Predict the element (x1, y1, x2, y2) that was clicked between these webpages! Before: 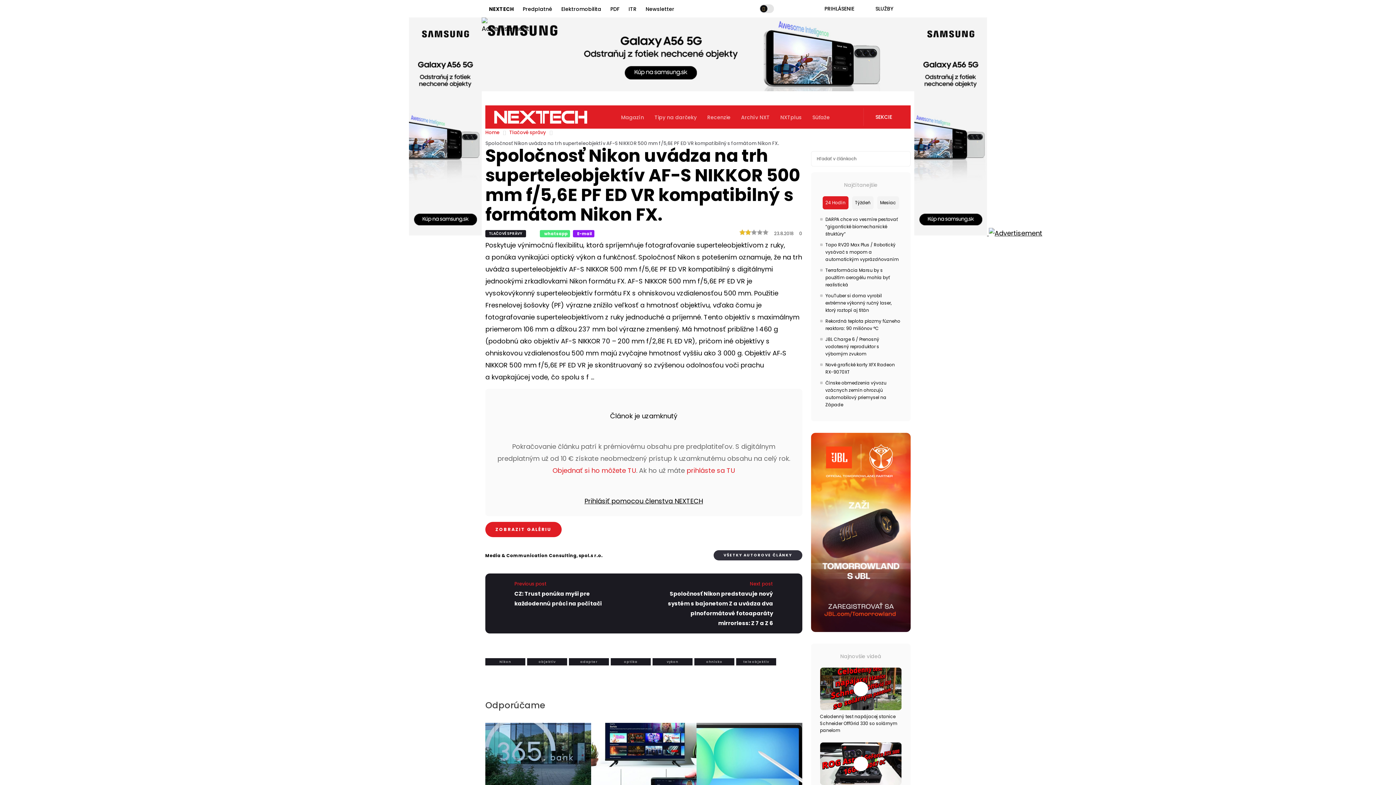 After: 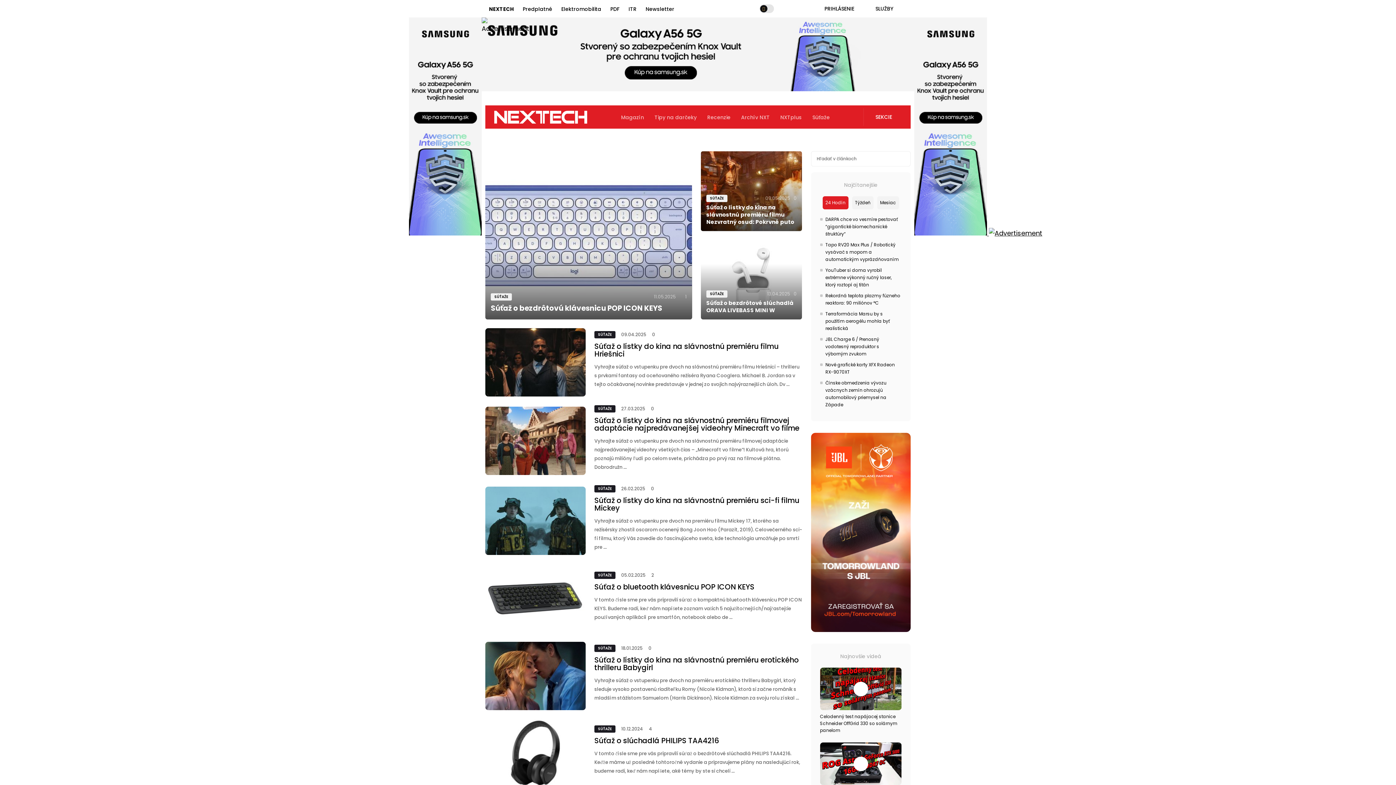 Action: label: Súťaže bbox: (812, 113, 830, 121)